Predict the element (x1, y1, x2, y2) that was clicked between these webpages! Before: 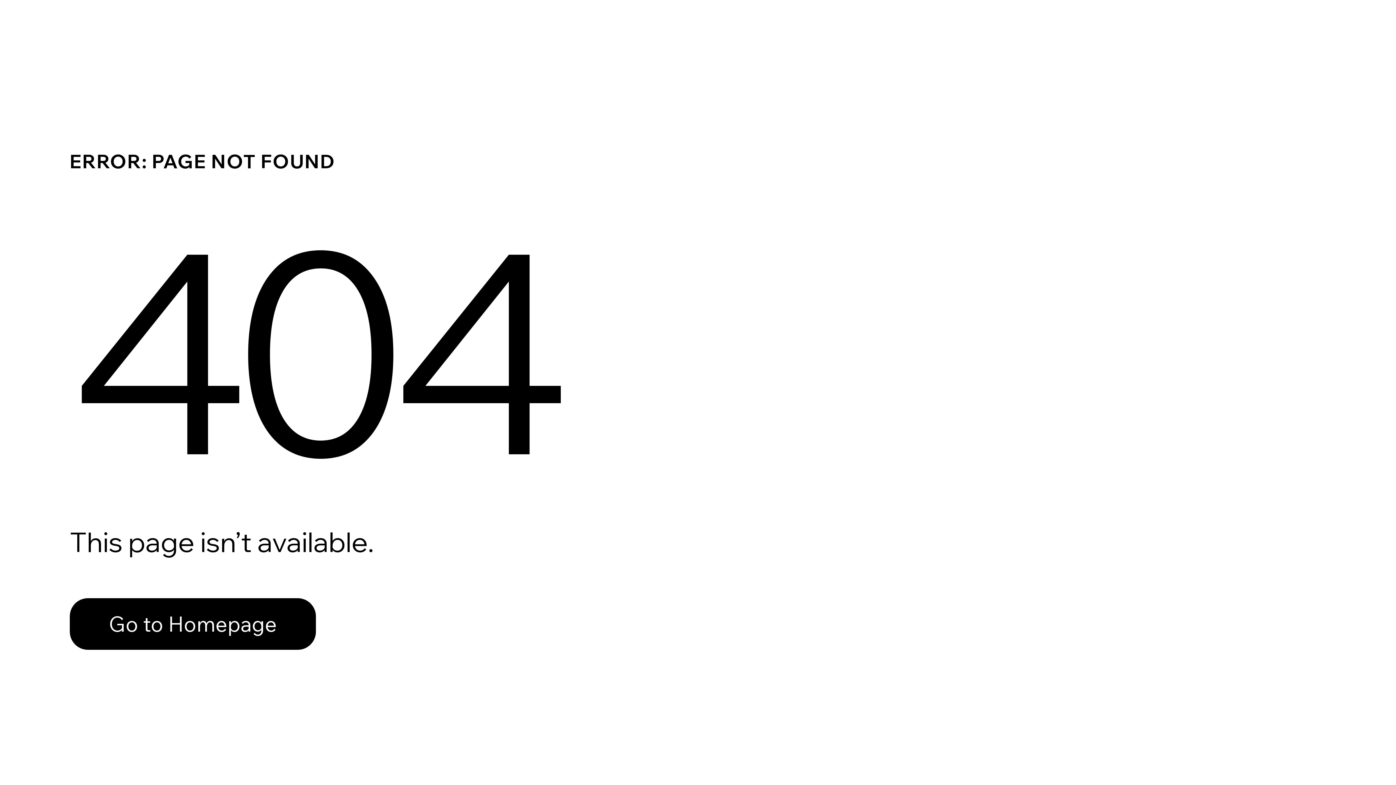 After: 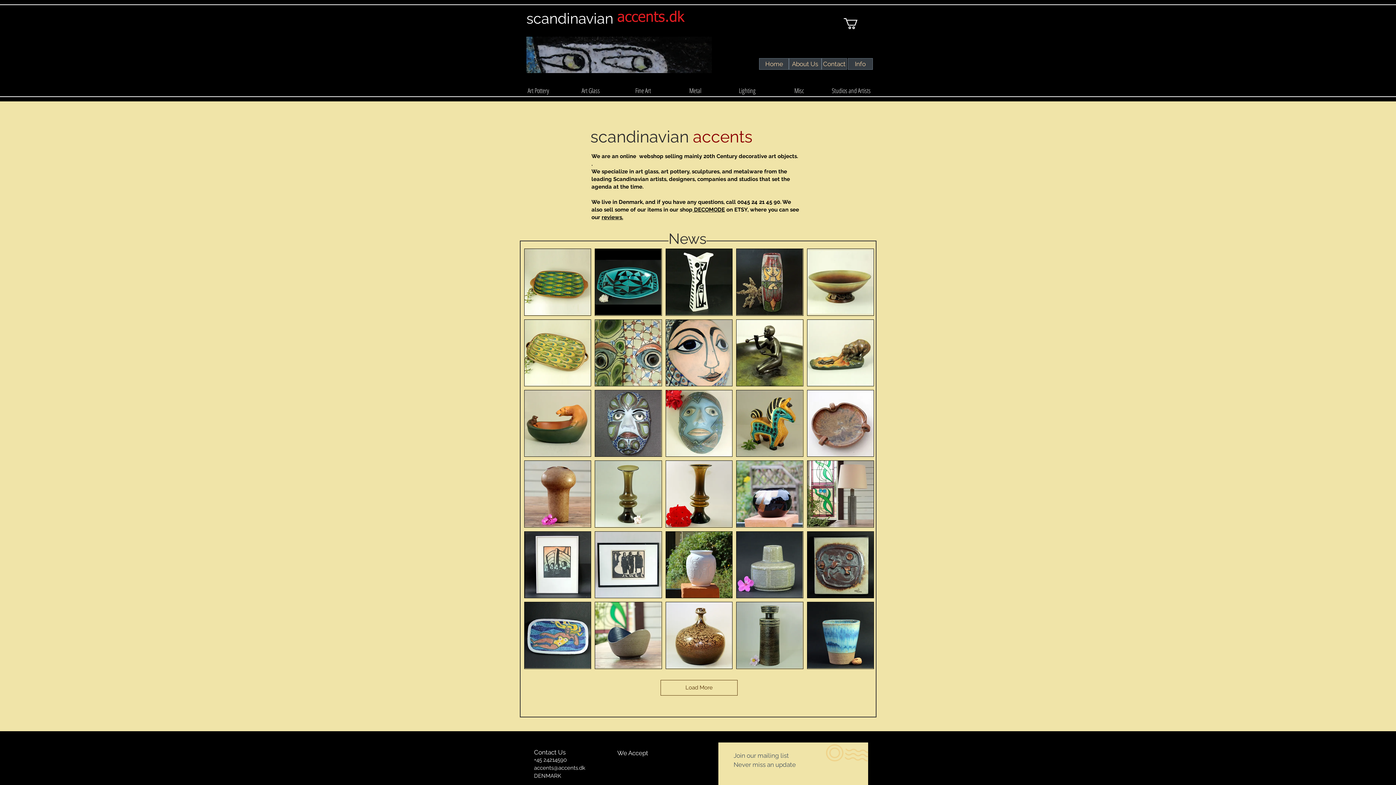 Action: label: Go to Homepage bbox: (69, 582, 768, 659)